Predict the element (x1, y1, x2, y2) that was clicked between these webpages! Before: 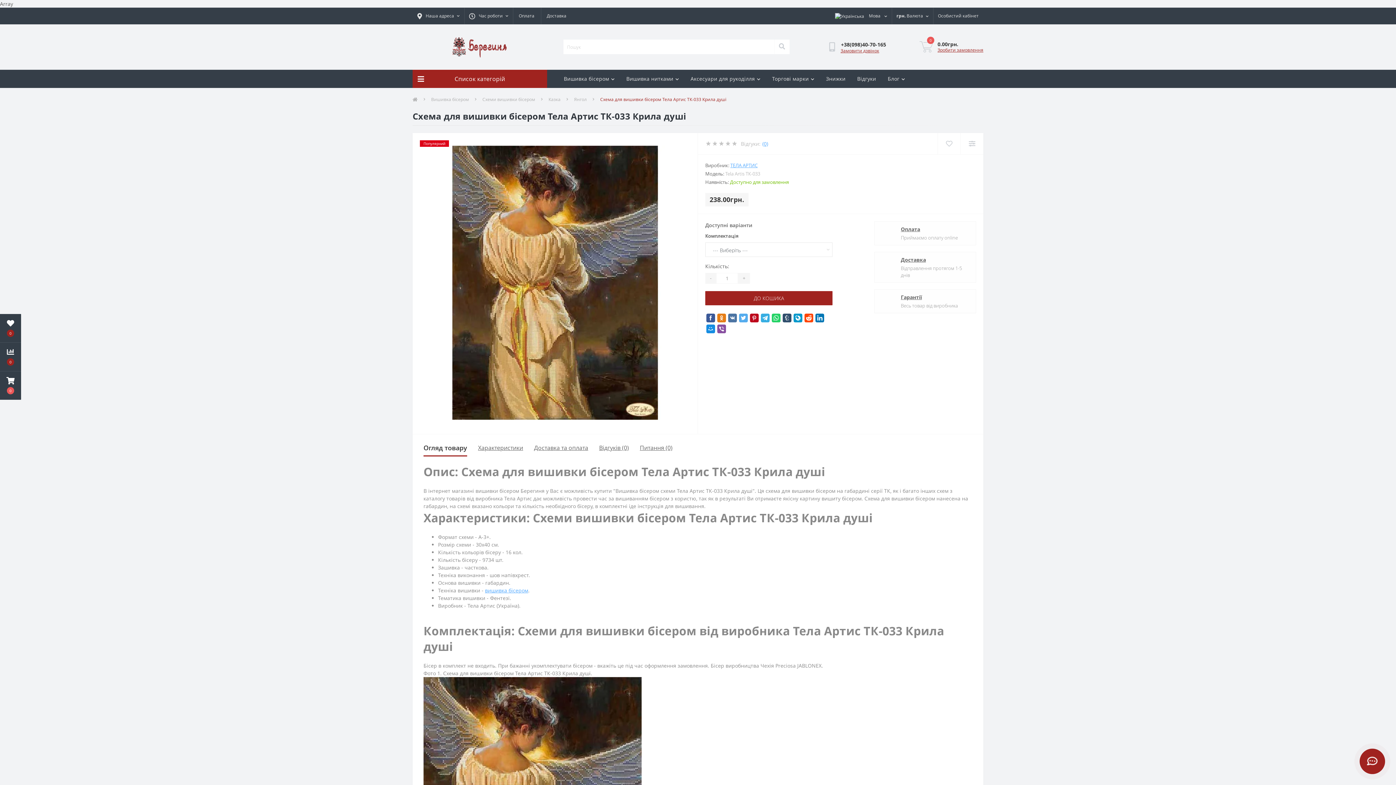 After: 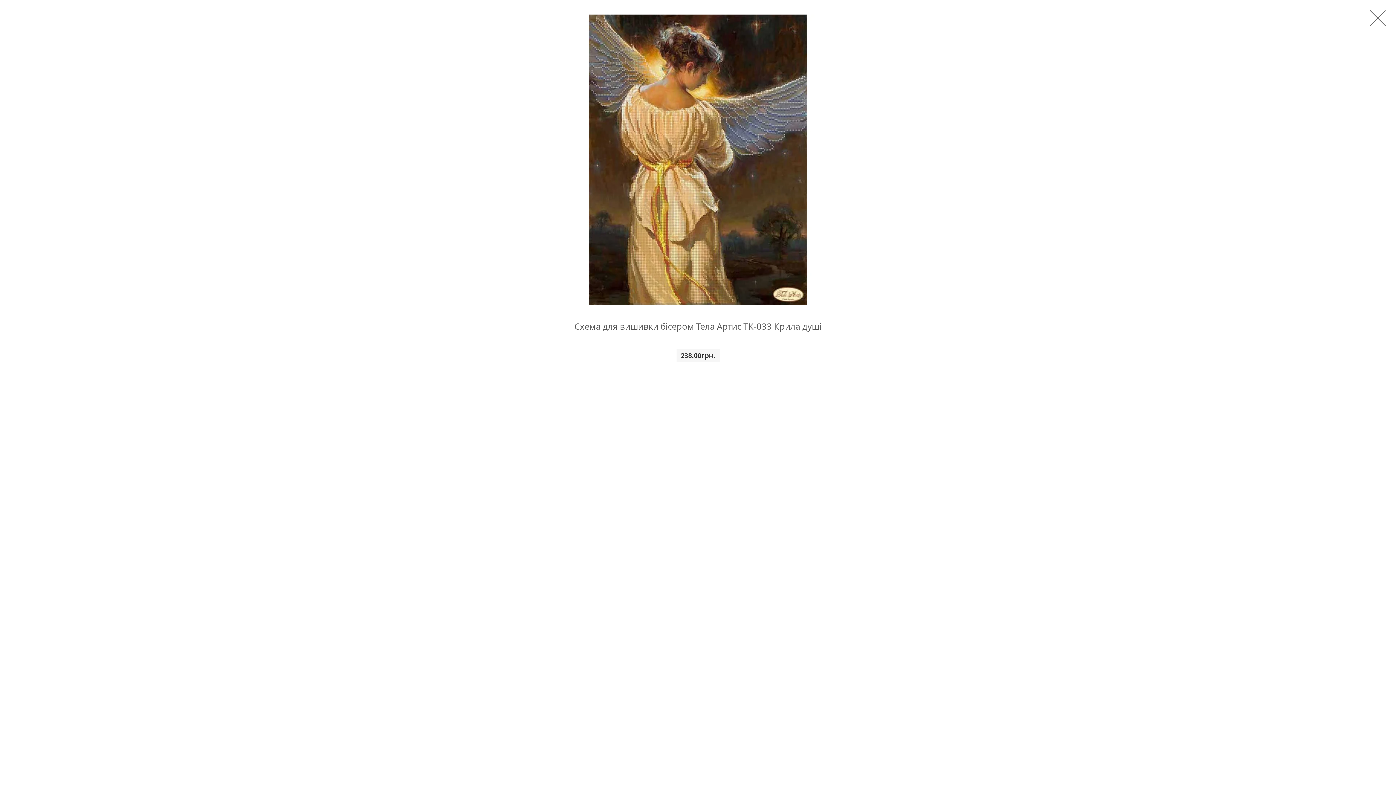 Action: bbox: (412, 140, 697, 425)